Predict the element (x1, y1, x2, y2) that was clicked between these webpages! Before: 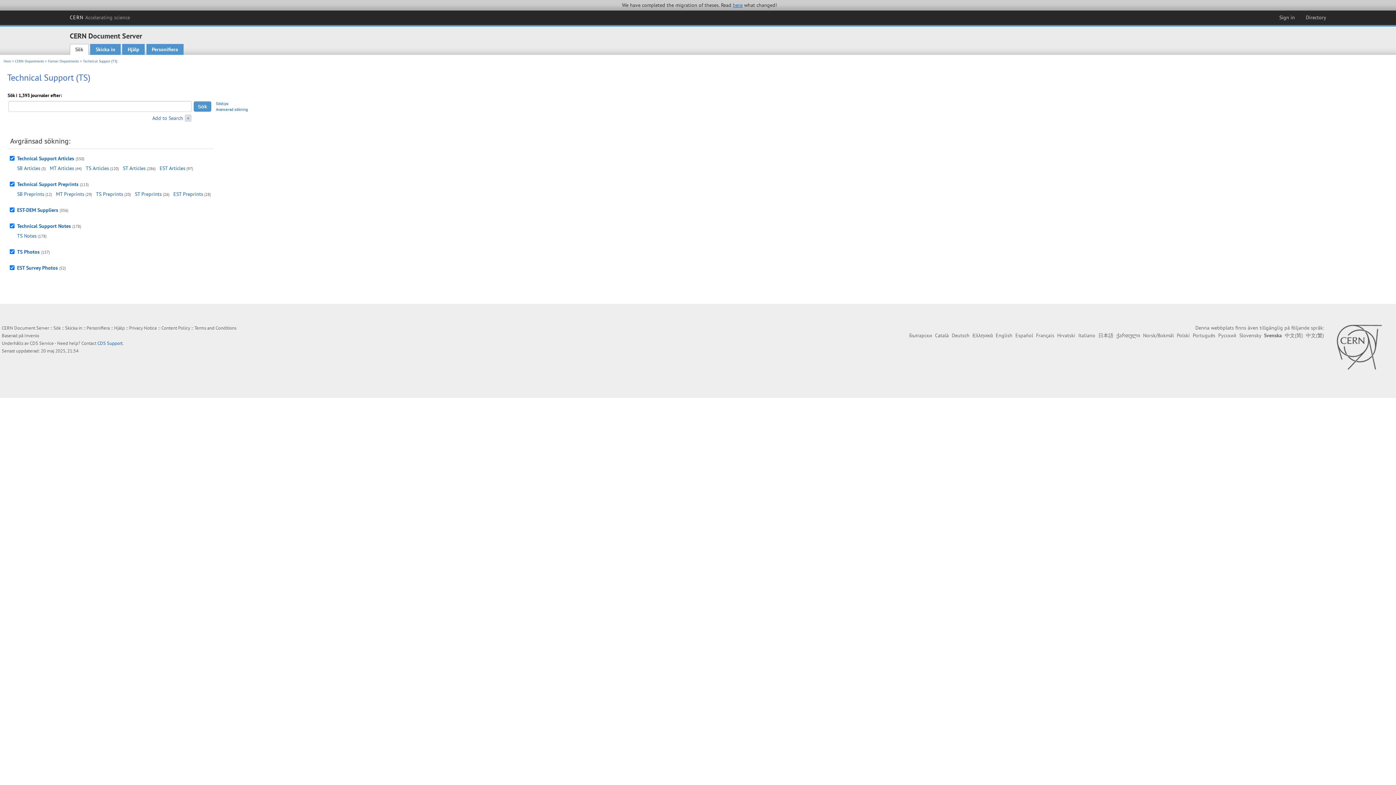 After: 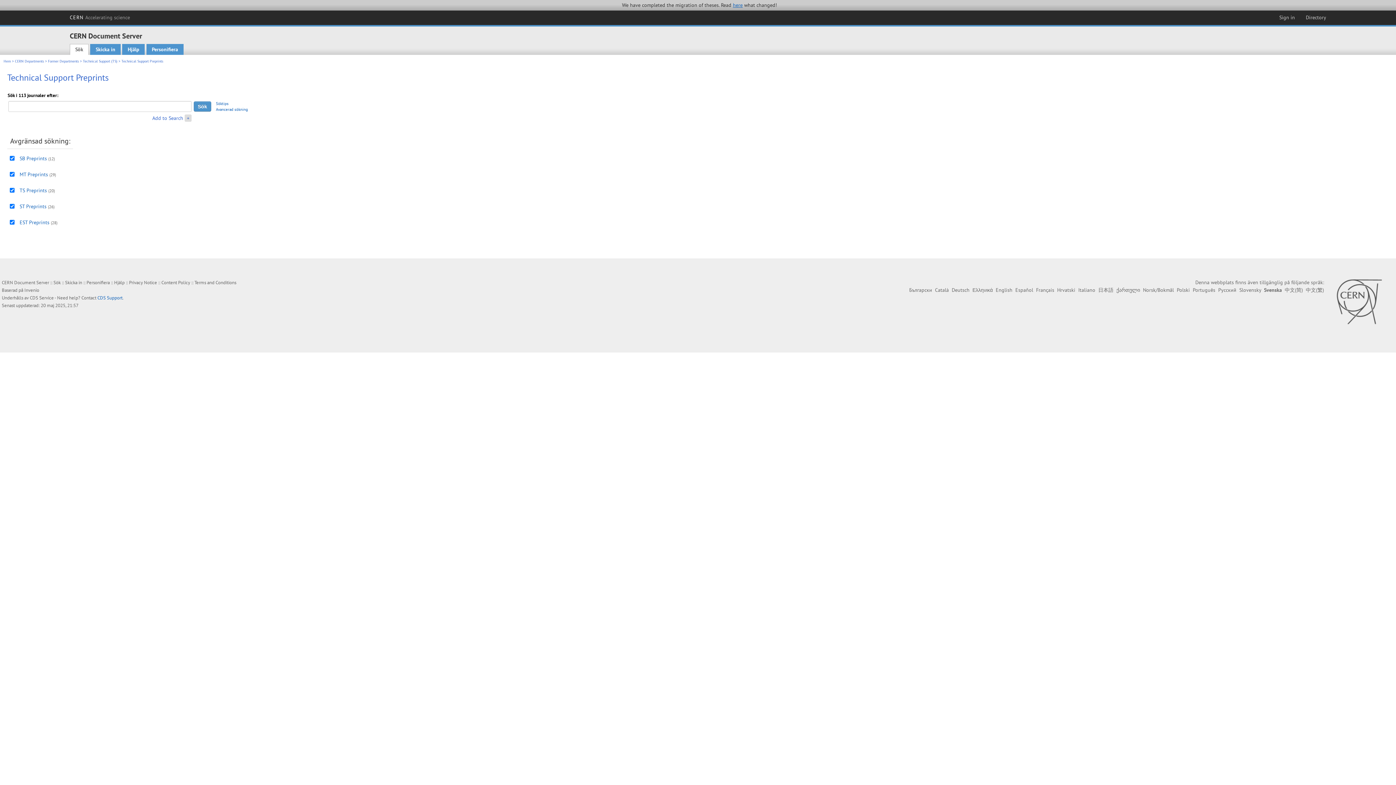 Action: bbox: (17, 181, 78, 187) label: Technical Support Preprints